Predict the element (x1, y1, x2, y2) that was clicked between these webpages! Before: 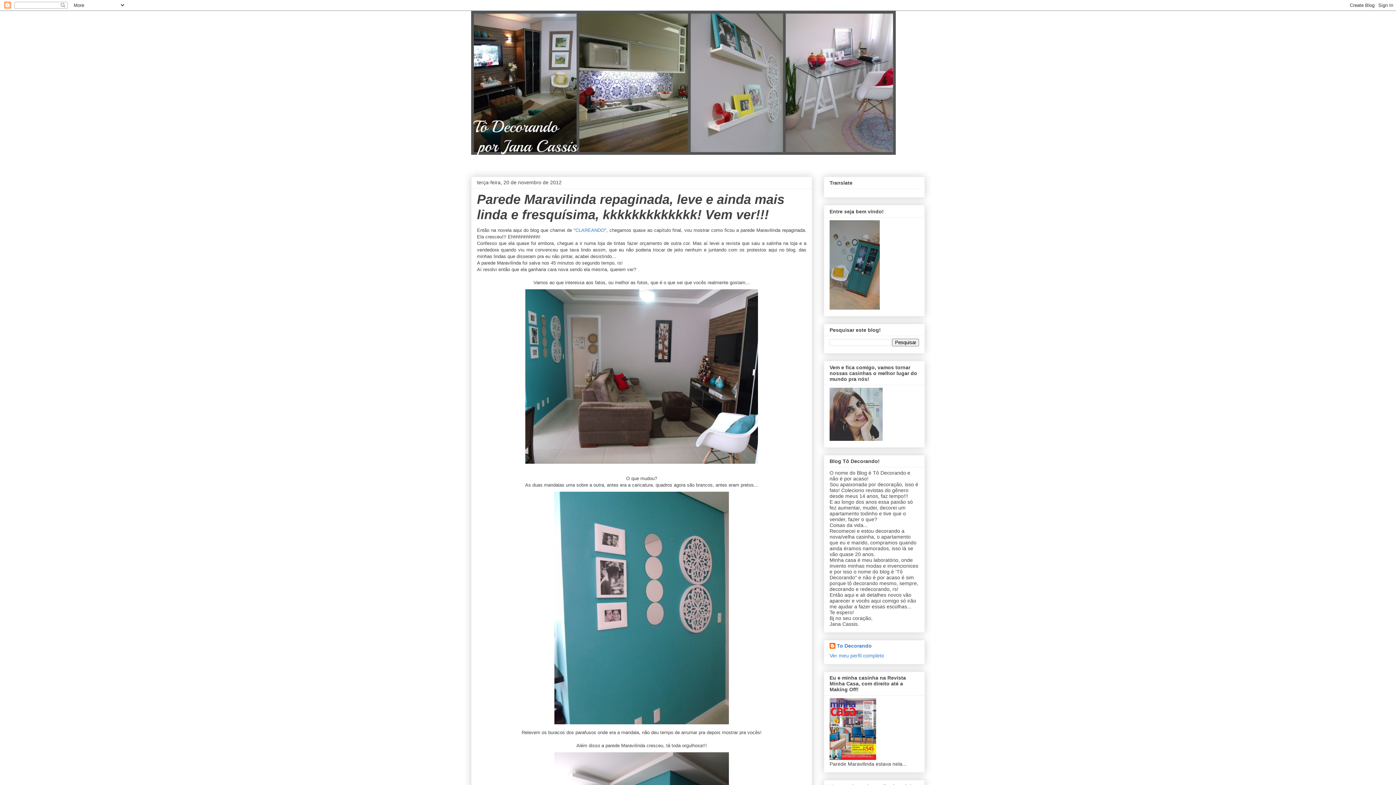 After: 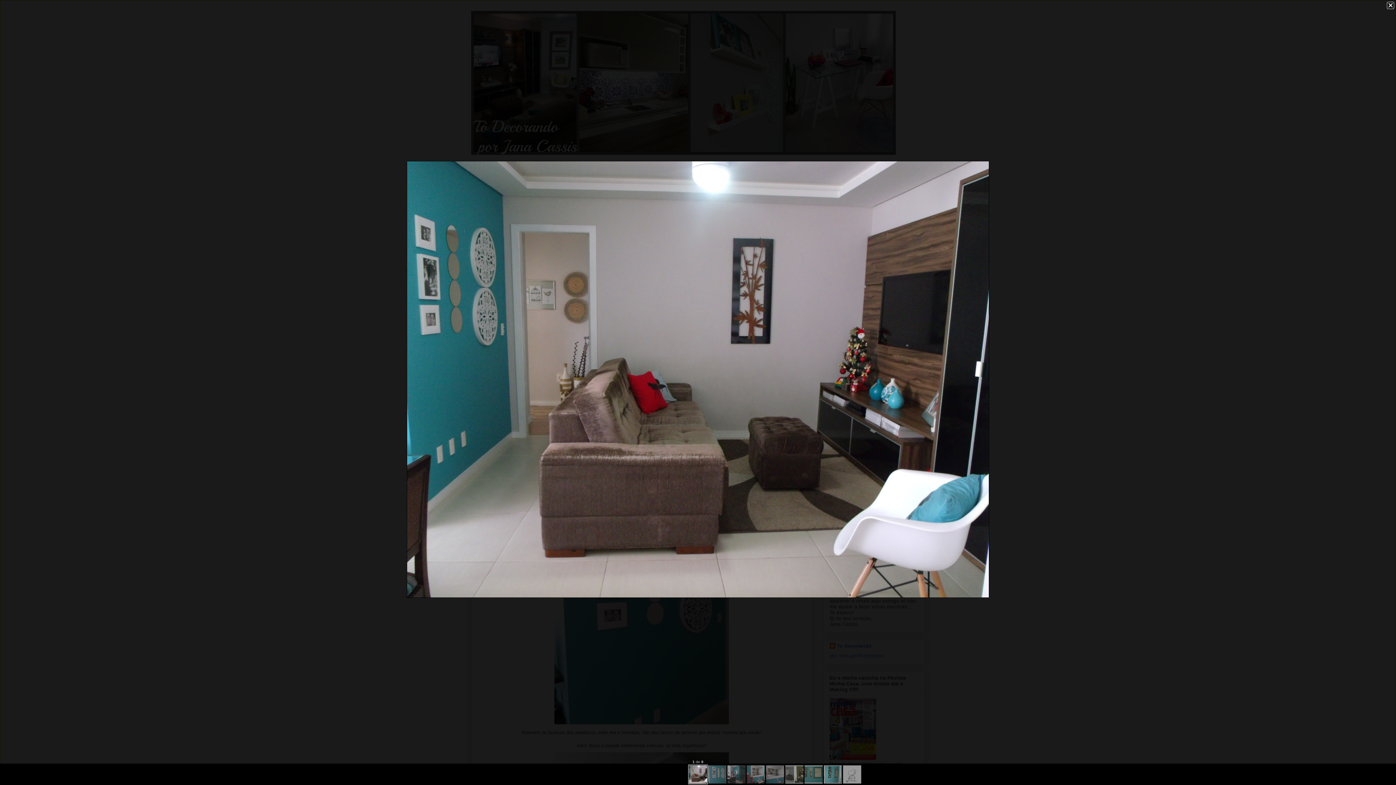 Action: bbox: (522, 462, 761, 468)